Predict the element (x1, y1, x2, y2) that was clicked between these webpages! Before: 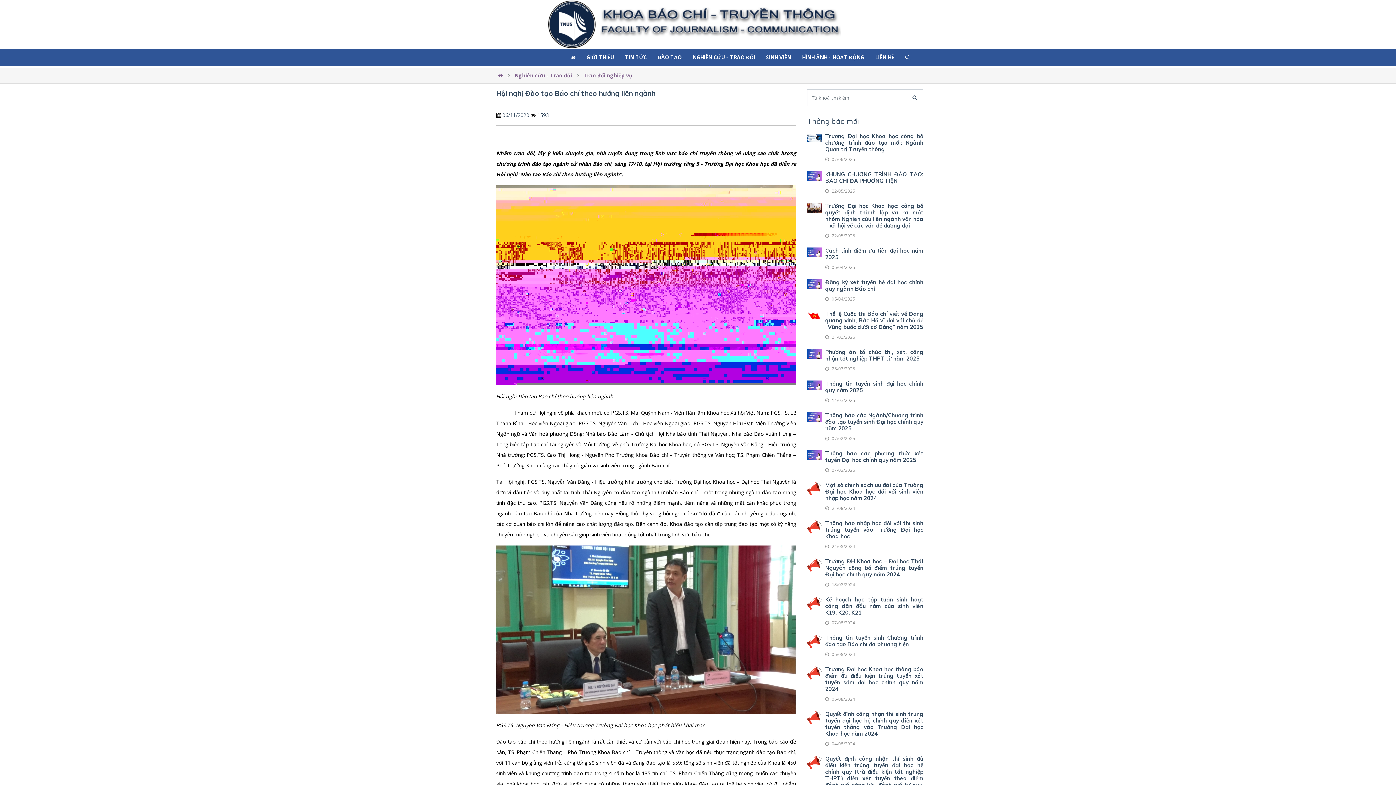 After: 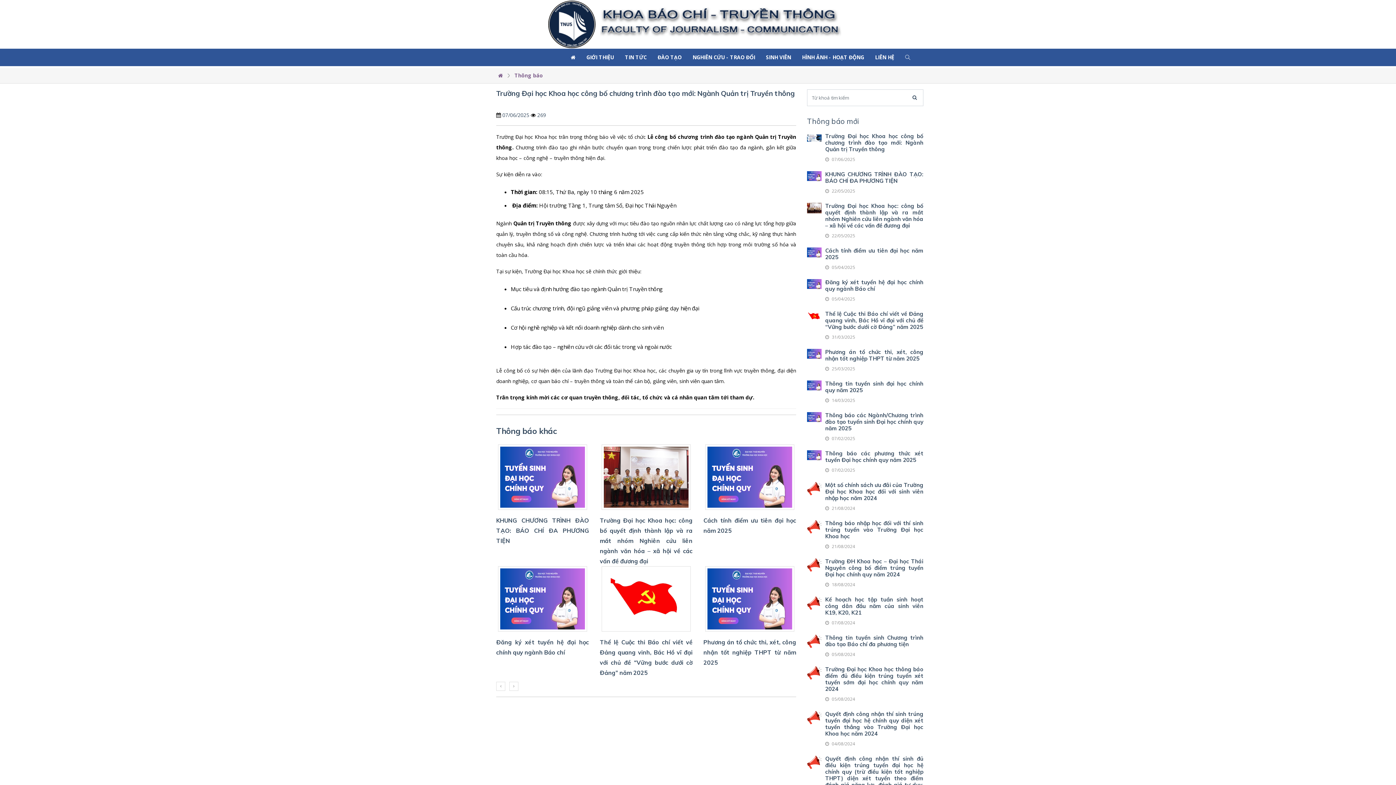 Action: label: Trường Đại học Khoa học công bố chương trình đào tạo mới: Ngành Quản trị Truyền thông bbox: (825, 132, 923, 152)